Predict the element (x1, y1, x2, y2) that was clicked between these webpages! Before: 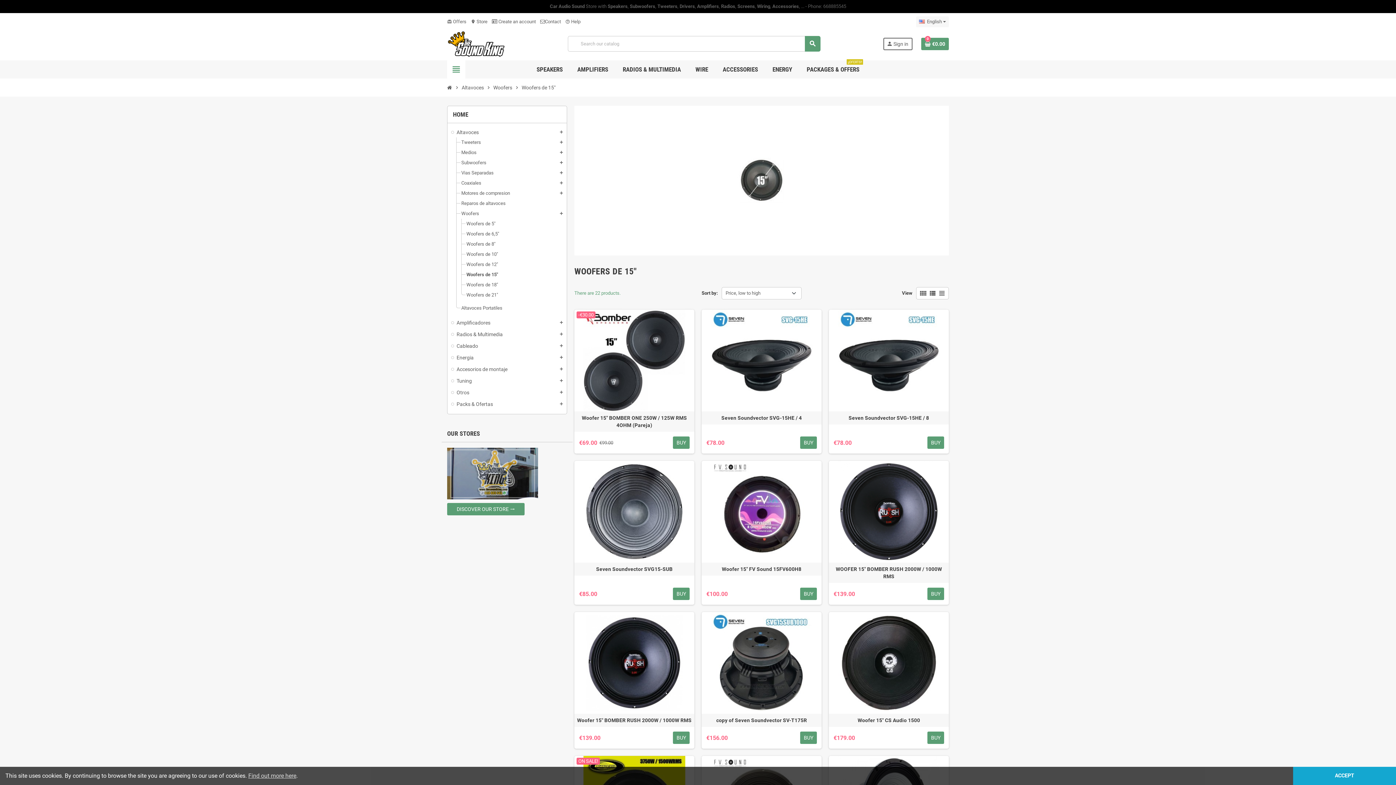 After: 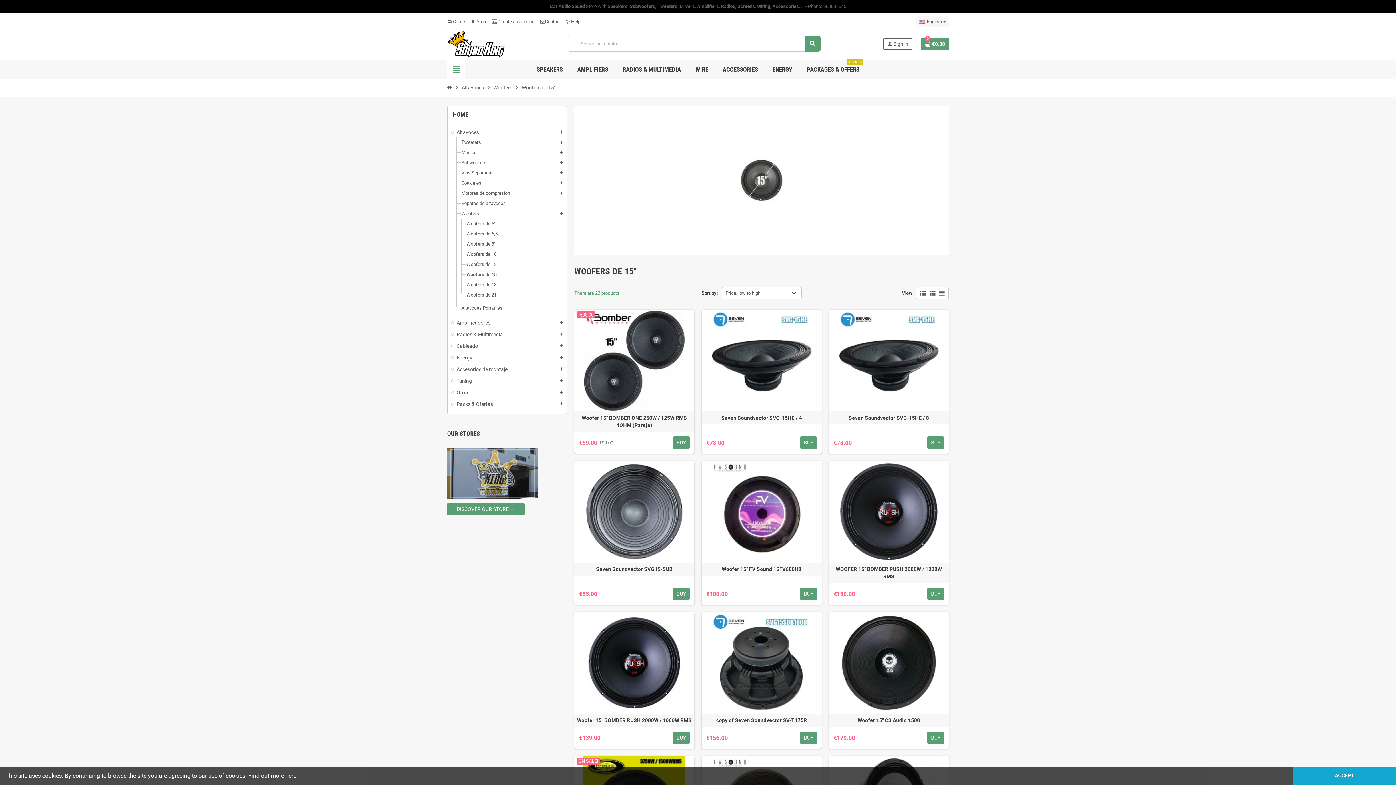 Action: bbox: (248, 772, 296, 779) label: Find out more here